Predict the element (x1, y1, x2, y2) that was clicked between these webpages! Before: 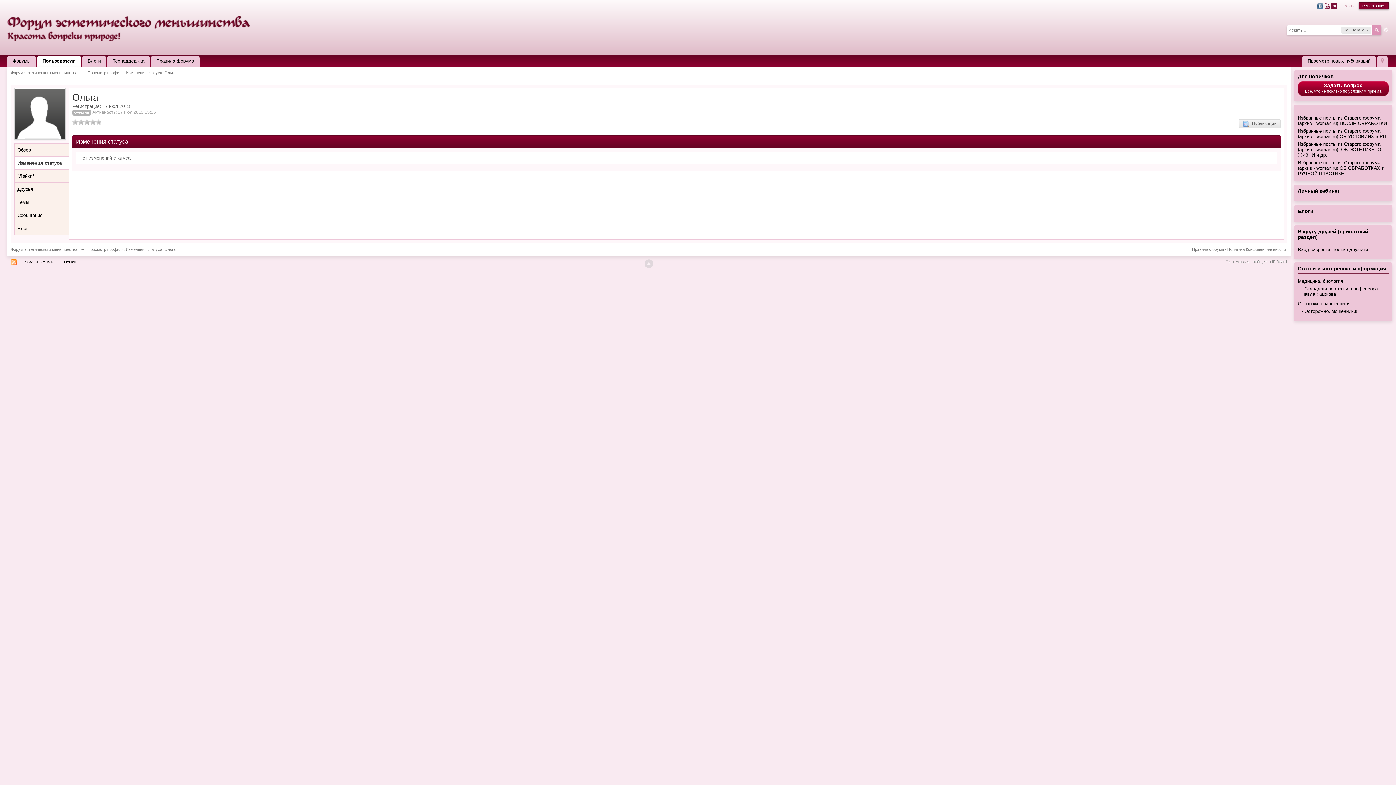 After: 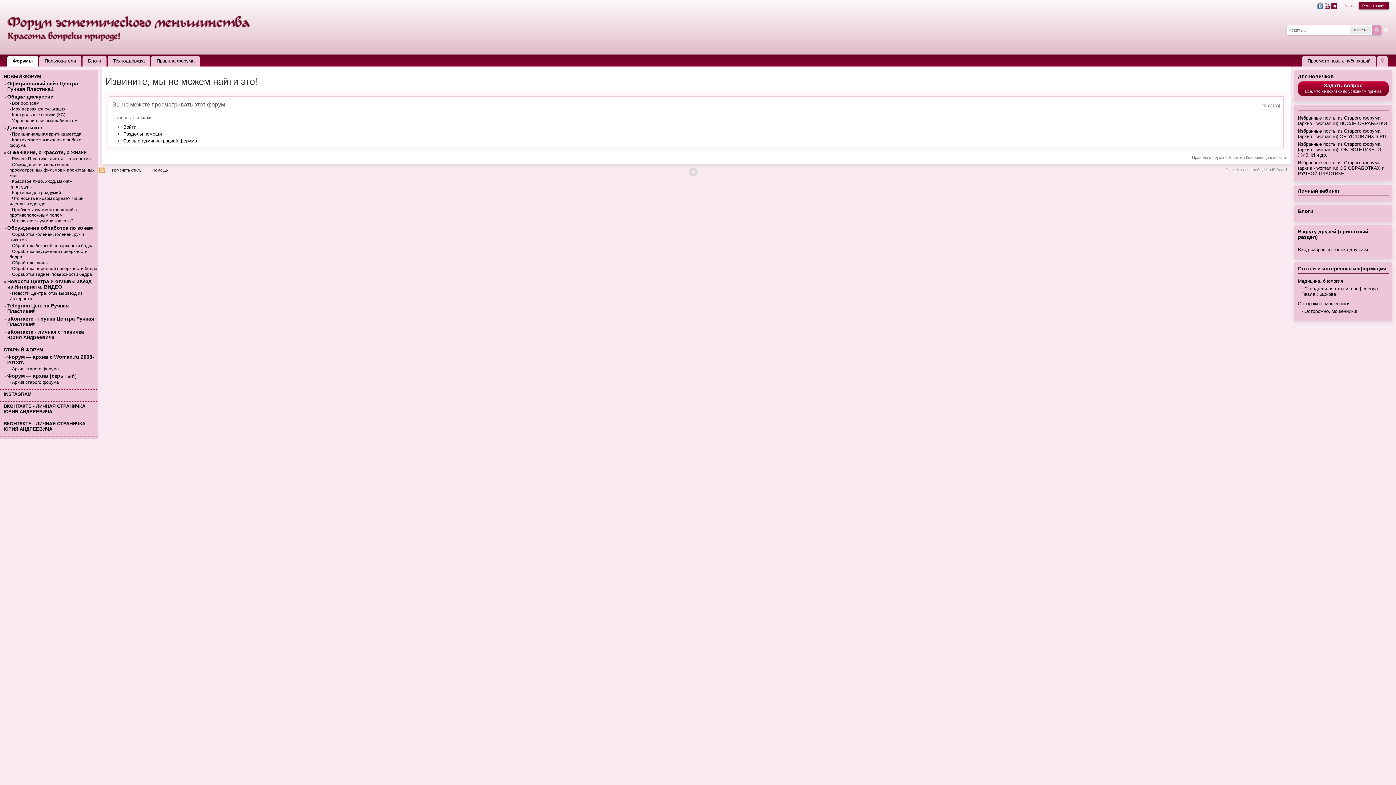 Action: label: Избранные посты из Старого форума (архив - woman.ru) ПОСЛЕ ОБРАБОТКИ bbox: (1298, 114, 1389, 127)